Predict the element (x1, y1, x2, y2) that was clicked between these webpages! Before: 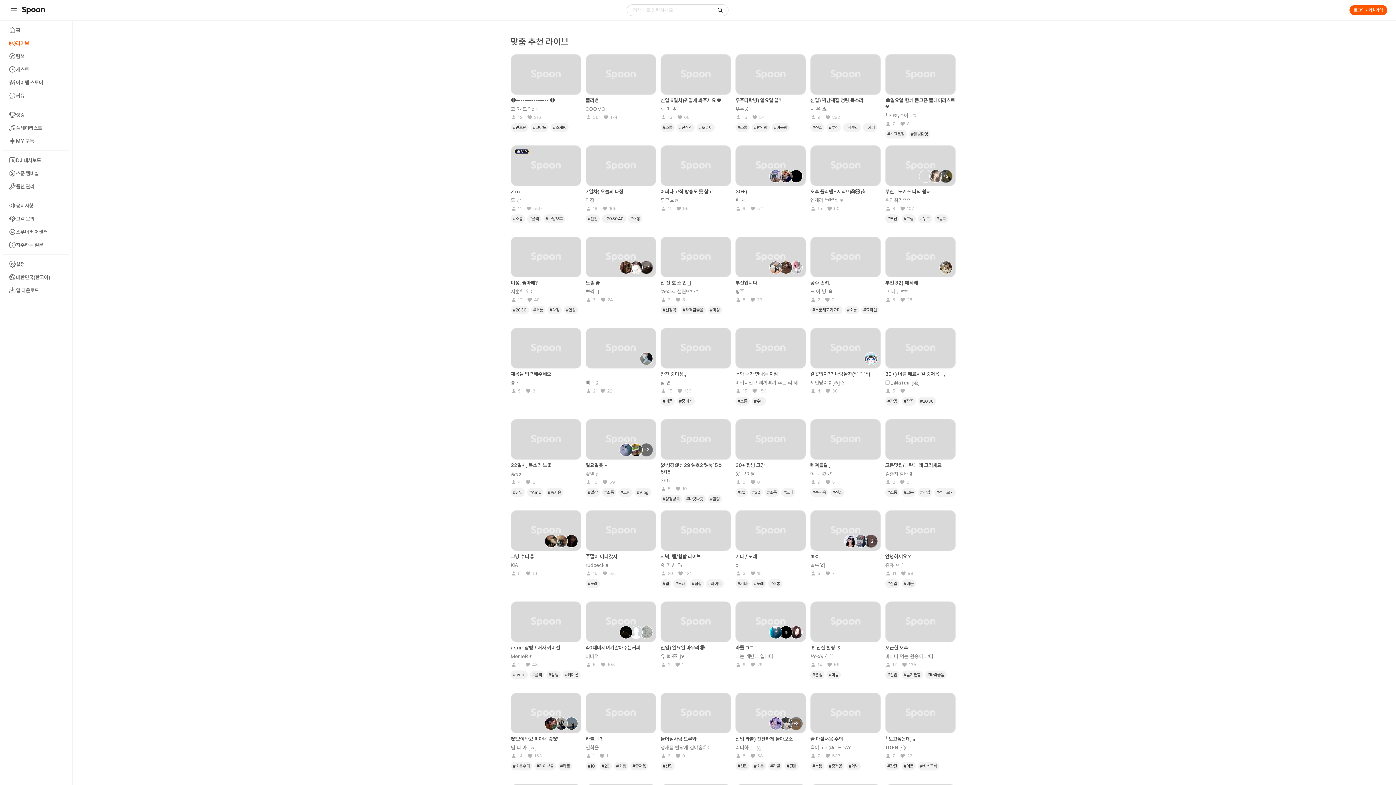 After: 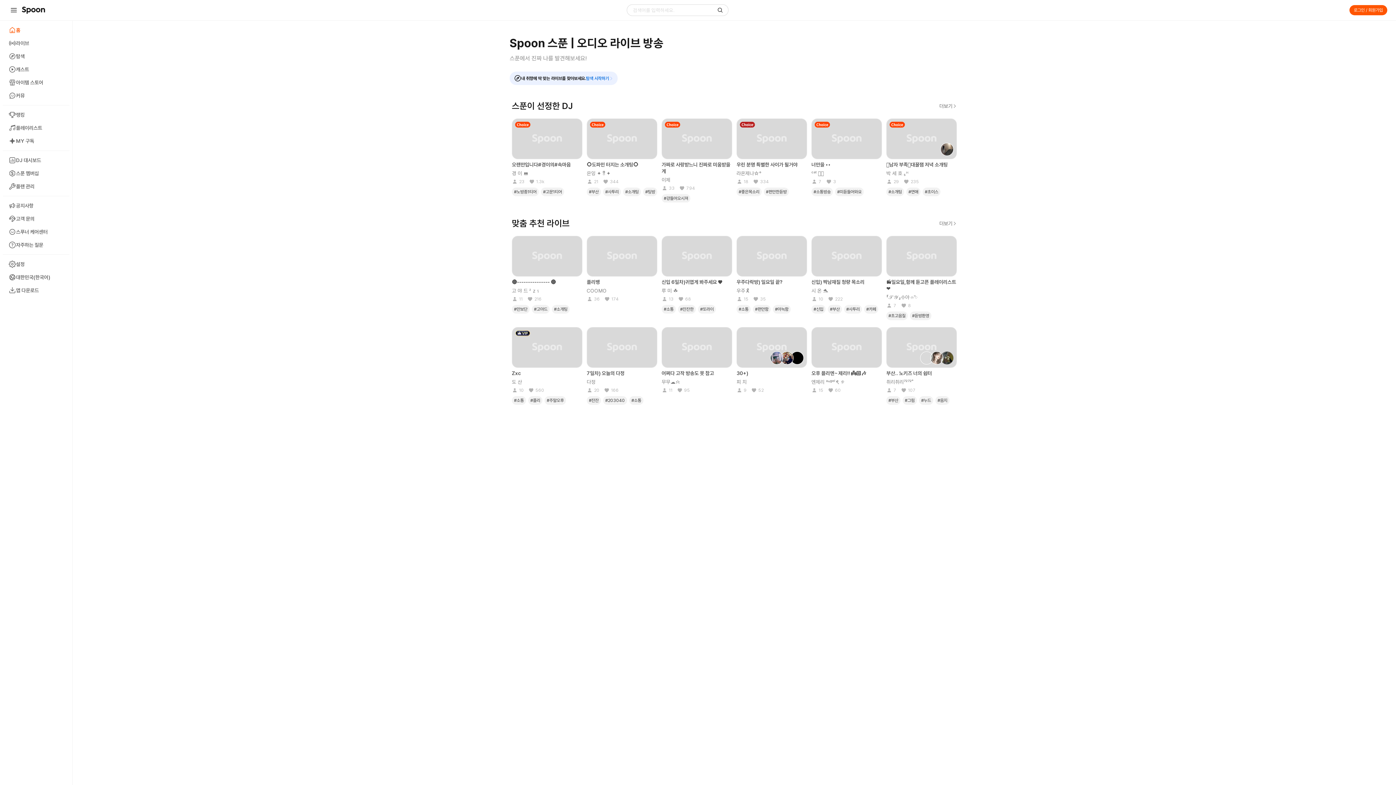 Action: bbox: (20, 4, 46, 16) label: word-mark